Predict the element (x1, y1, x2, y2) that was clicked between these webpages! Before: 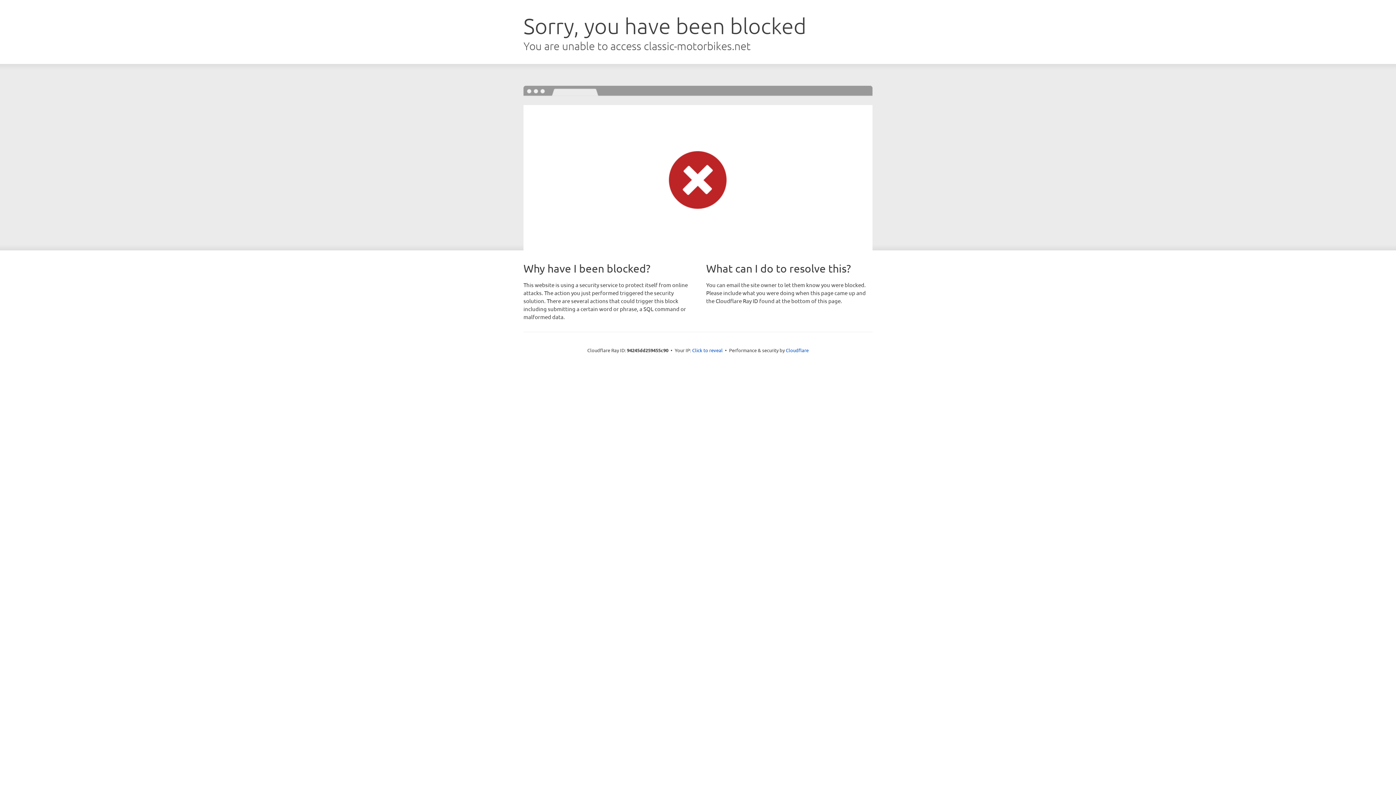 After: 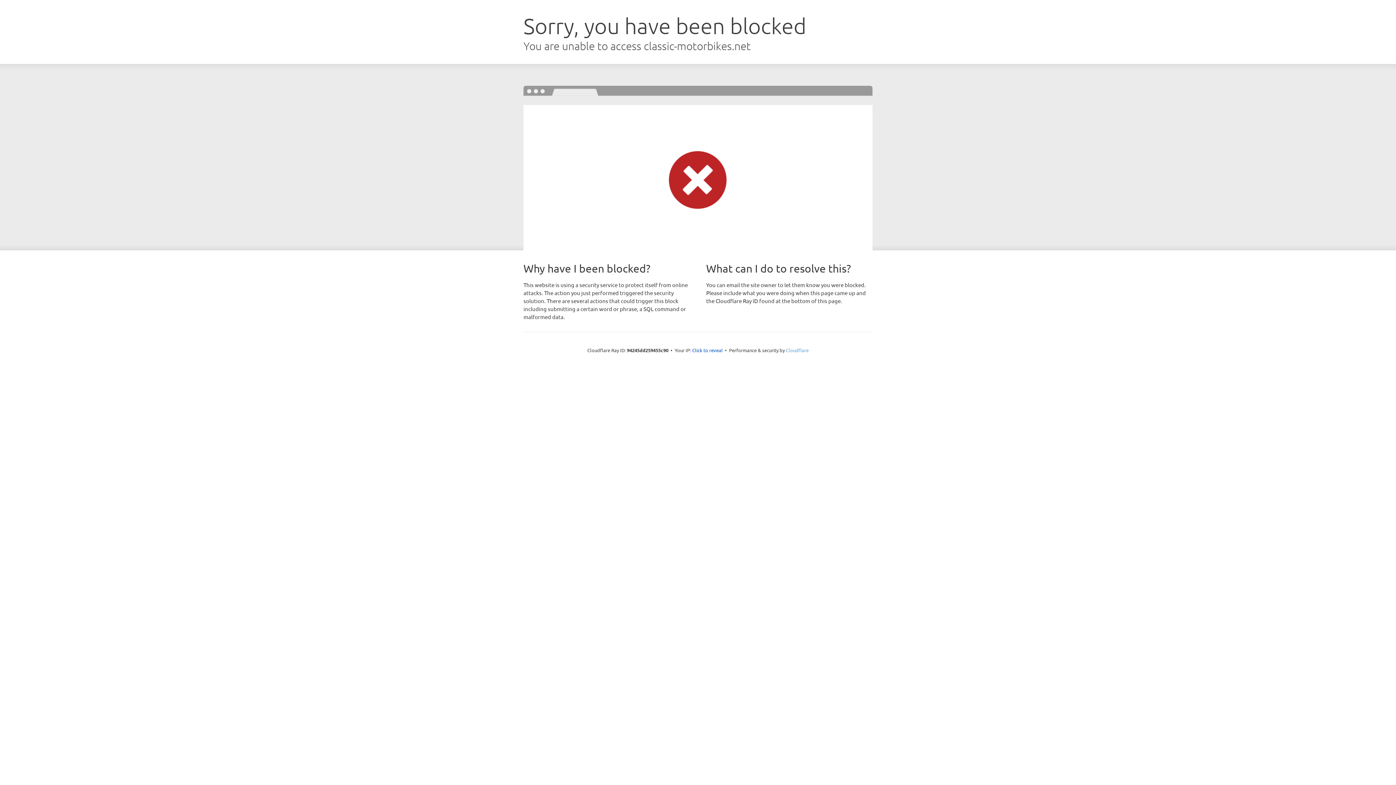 Action: label: Cloudflare bbox: (786, 347, 808, 353)